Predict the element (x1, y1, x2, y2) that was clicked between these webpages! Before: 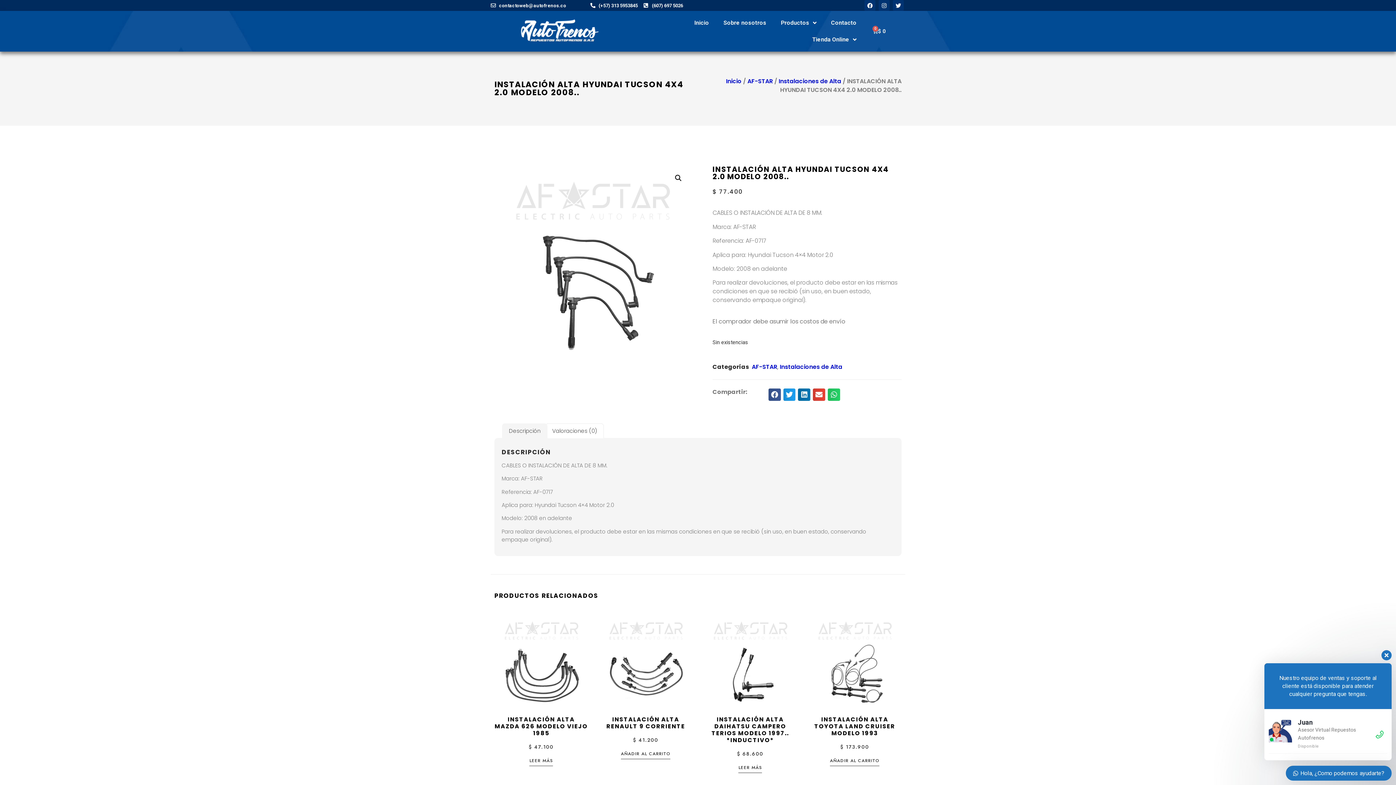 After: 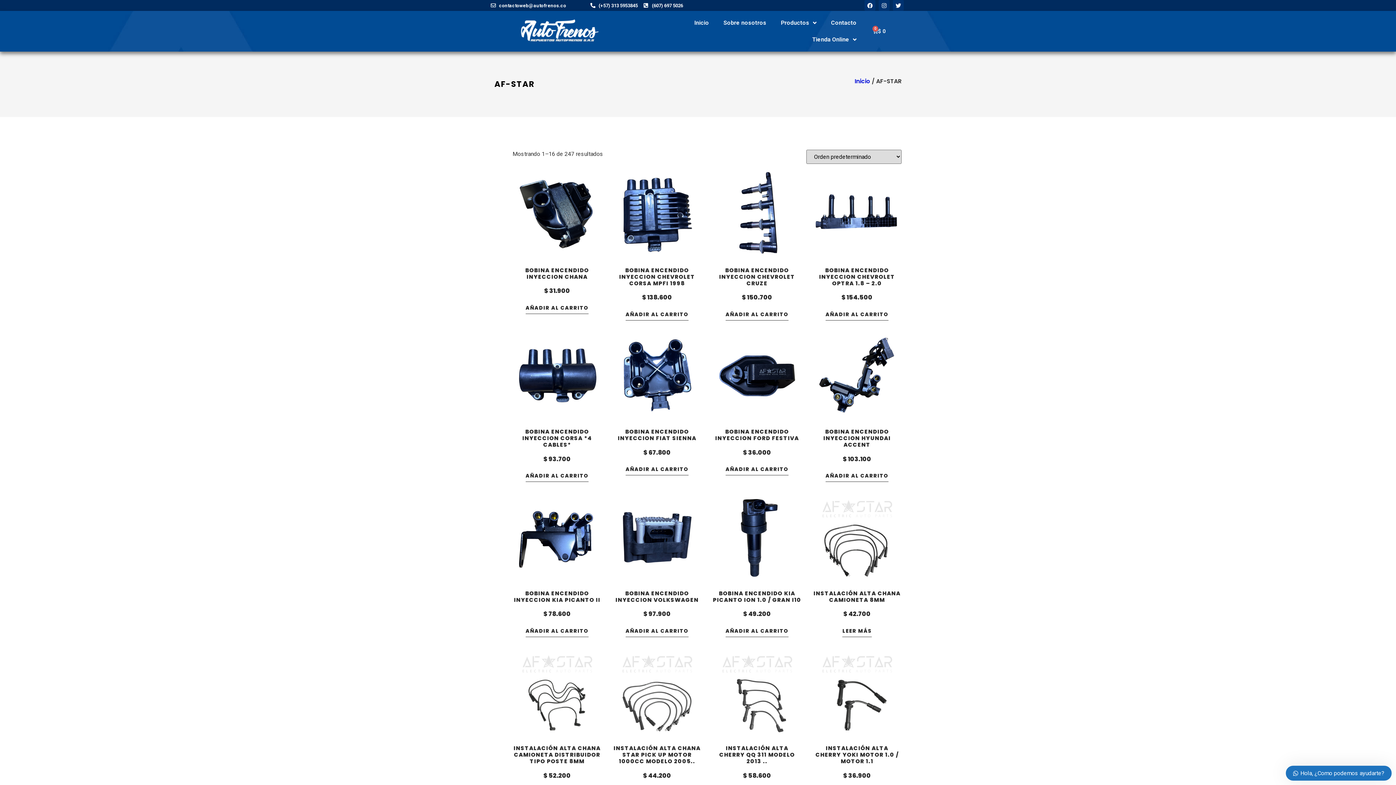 Action: label: AF-STAR bbox: (747, 77, 773, 85)